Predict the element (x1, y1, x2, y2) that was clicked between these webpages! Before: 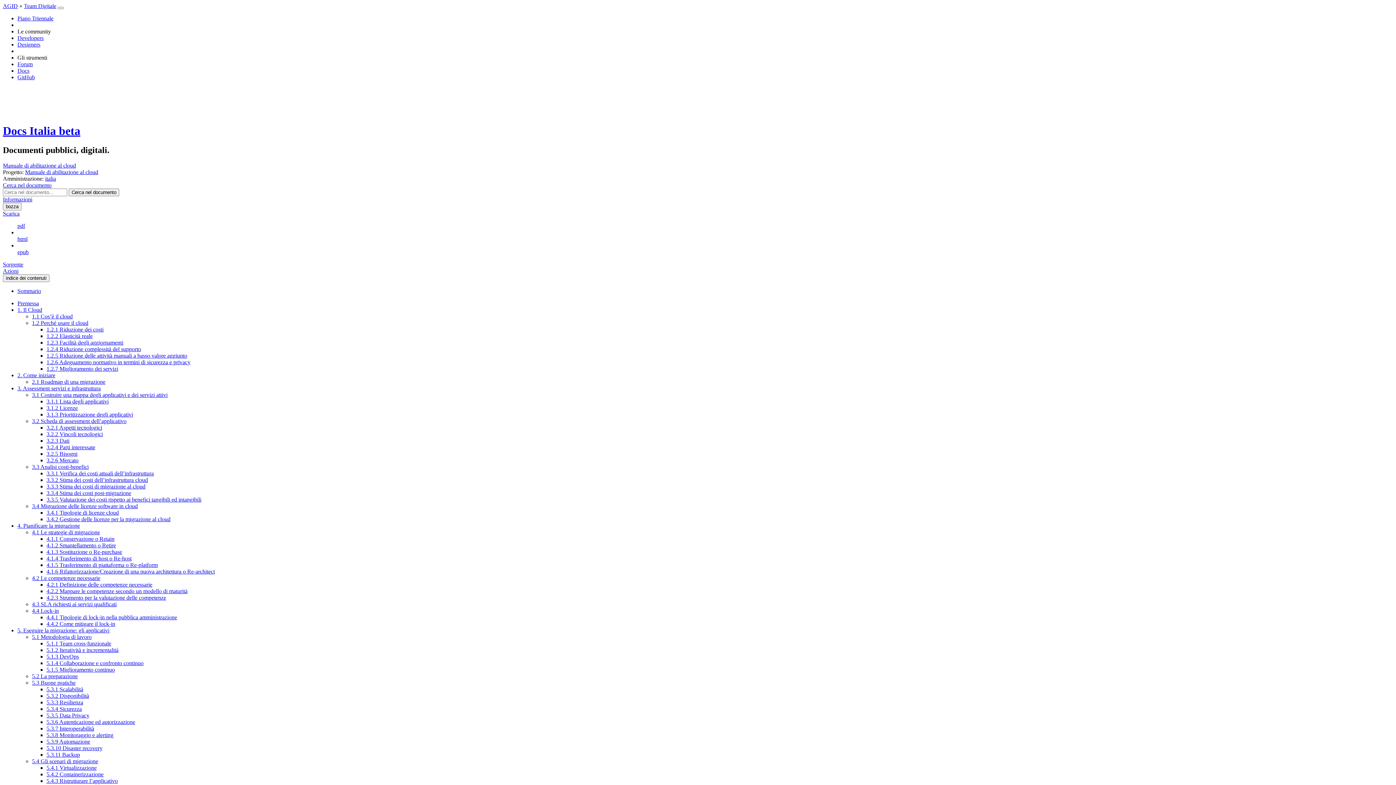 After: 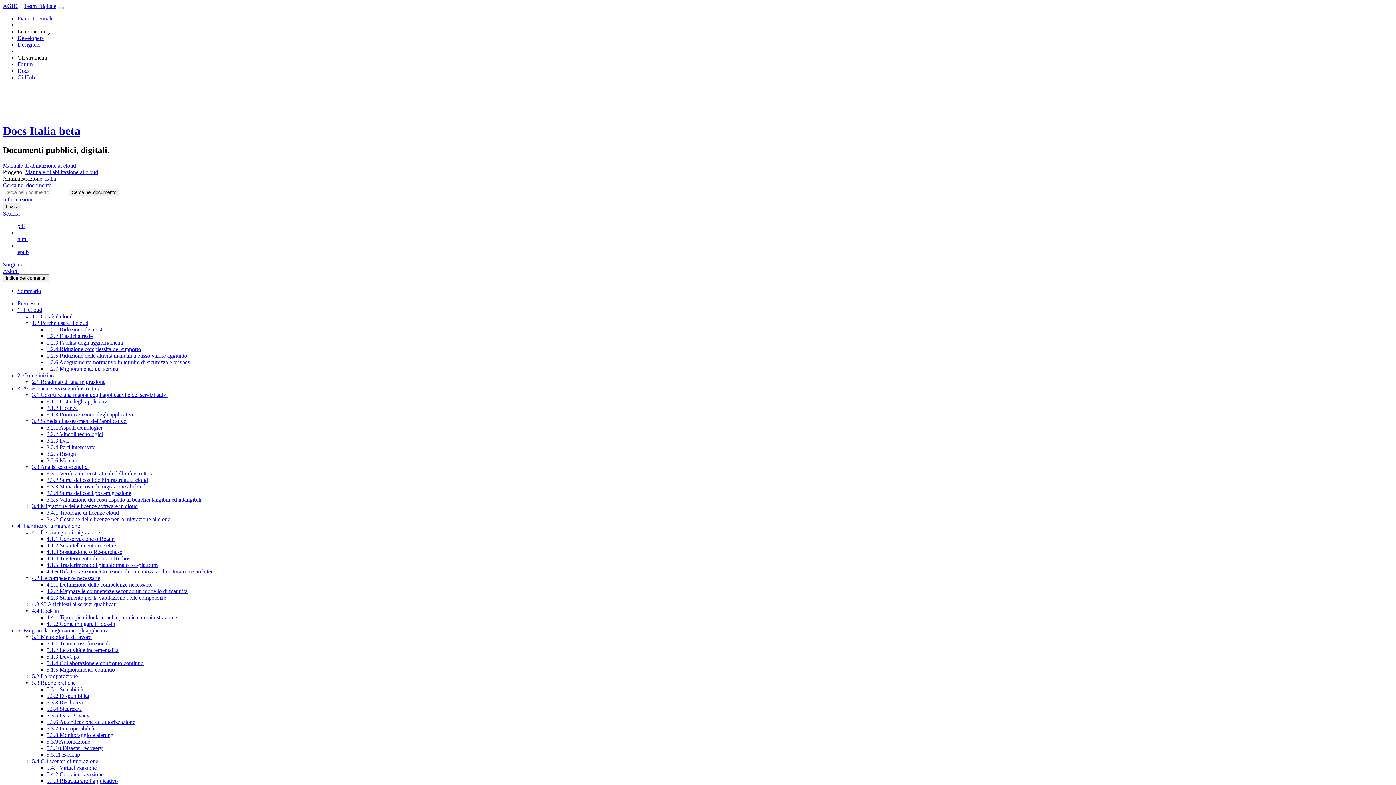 Action: bbox: (46, 699, 83, 705) label: 5.3.3 Resilienza